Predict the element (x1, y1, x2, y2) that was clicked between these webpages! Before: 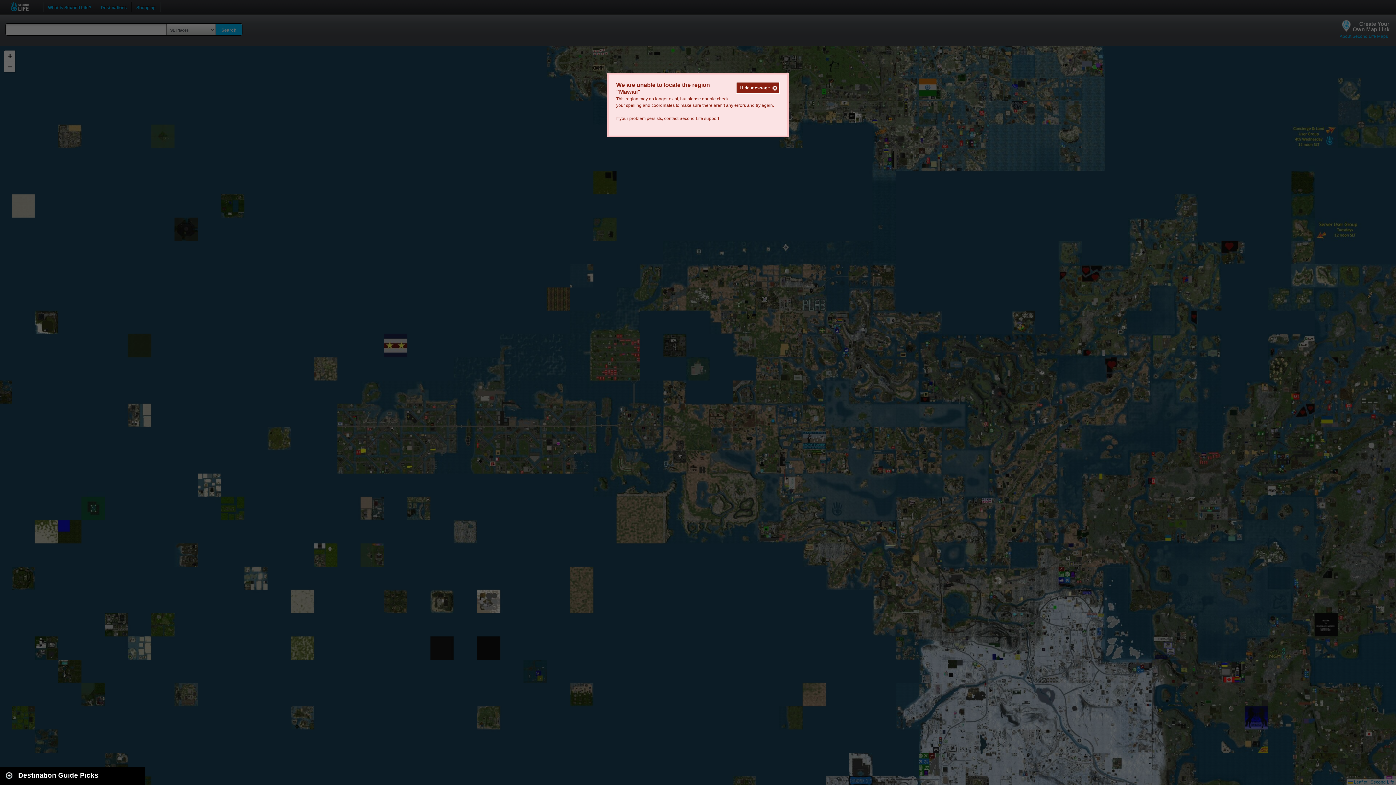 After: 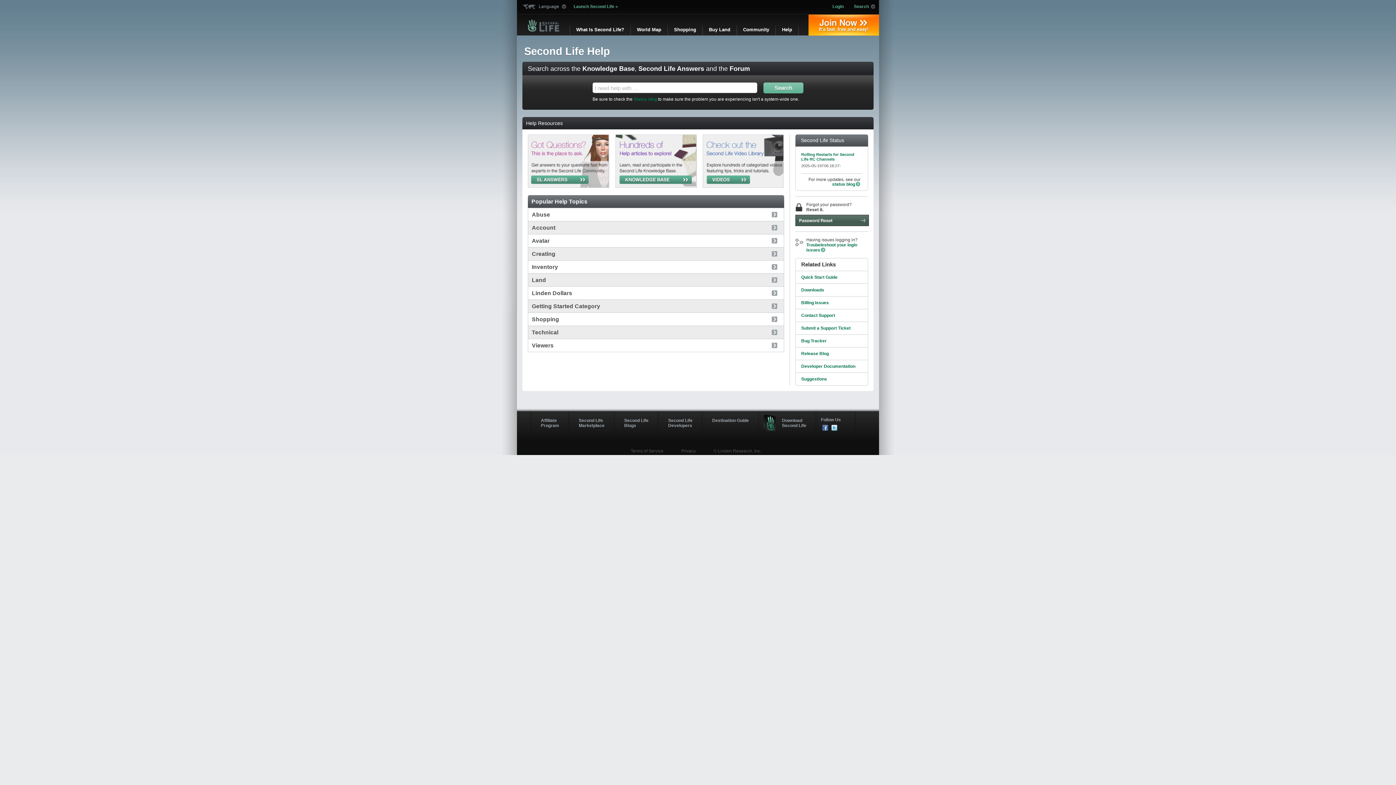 Action: bbox: (679, 116, 719, 121) label: Second Life support